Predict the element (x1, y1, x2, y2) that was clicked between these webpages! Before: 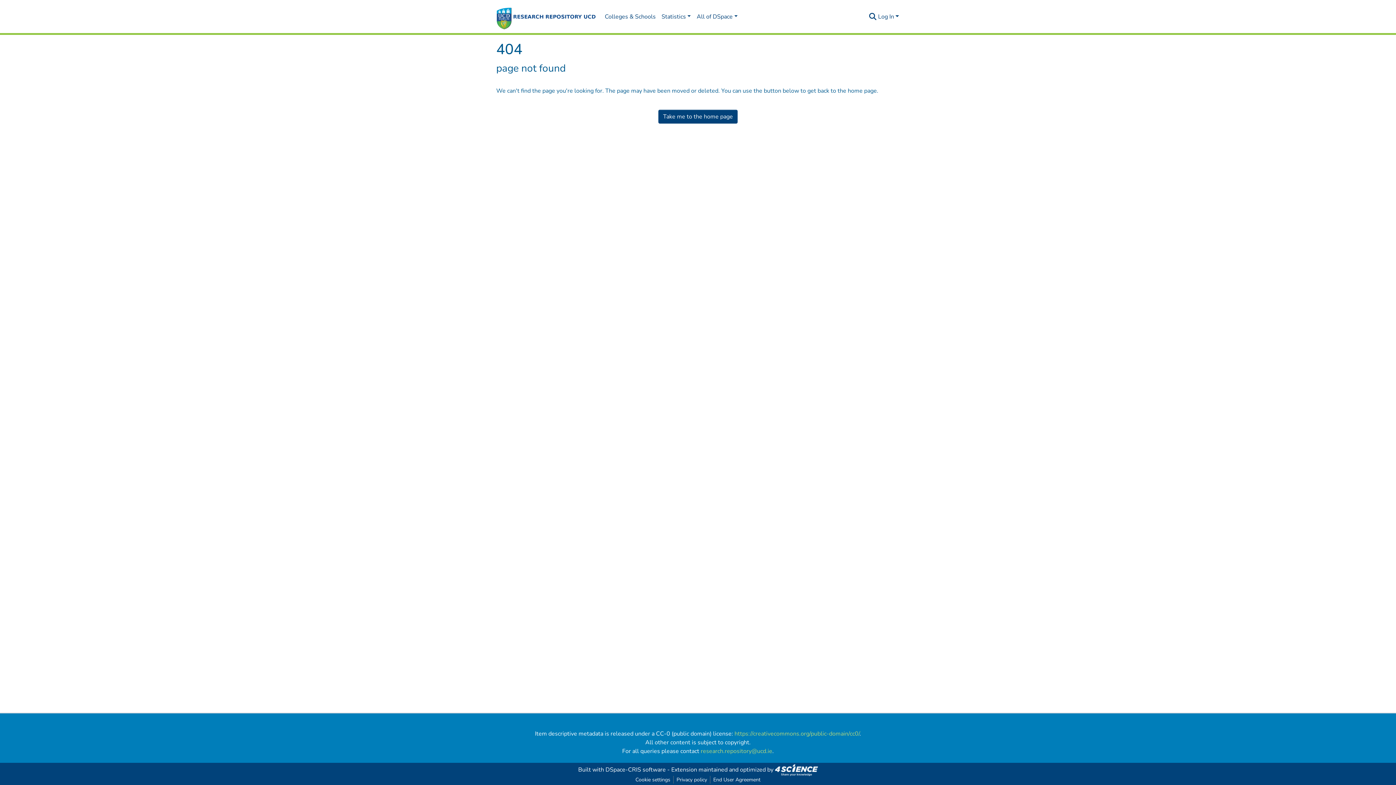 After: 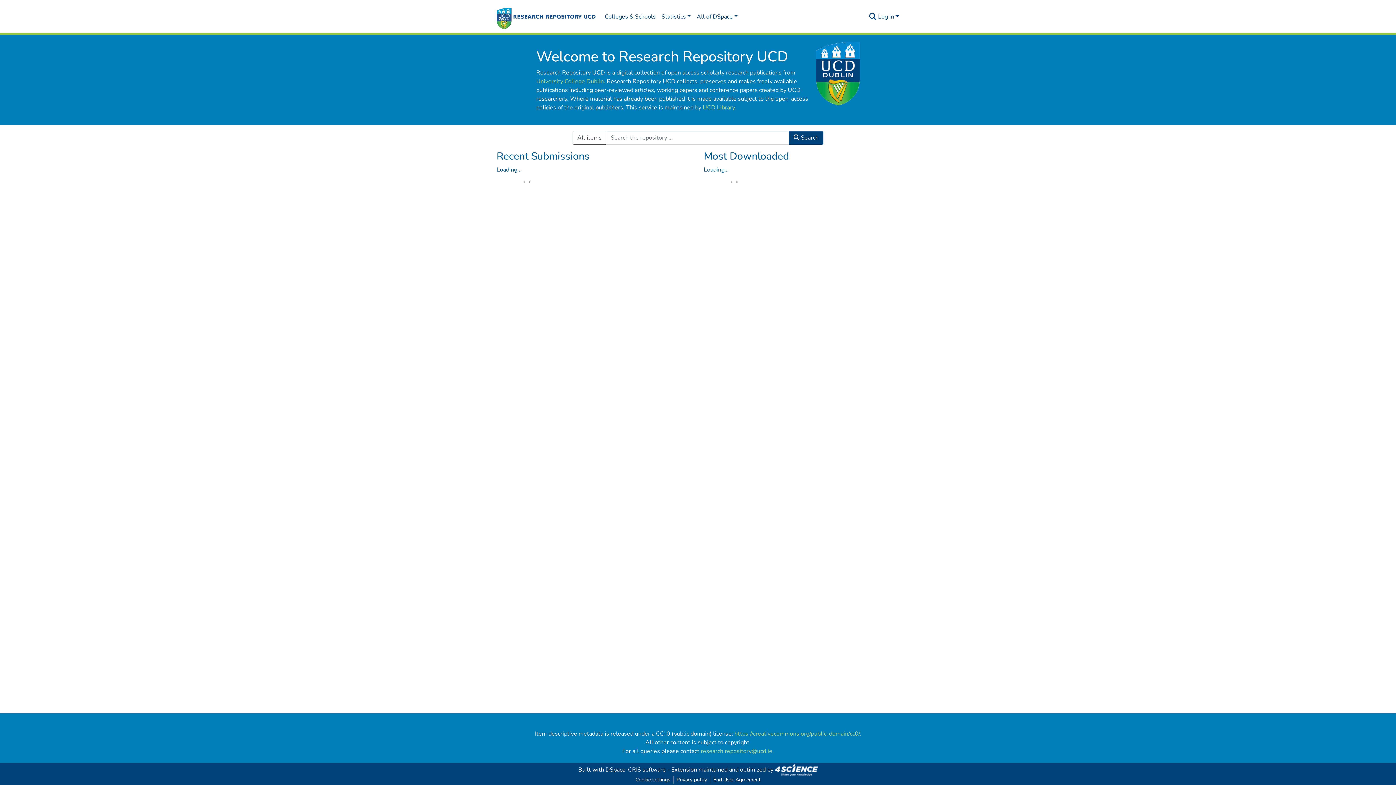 Action: bbox: (496, 2, 596, 31)